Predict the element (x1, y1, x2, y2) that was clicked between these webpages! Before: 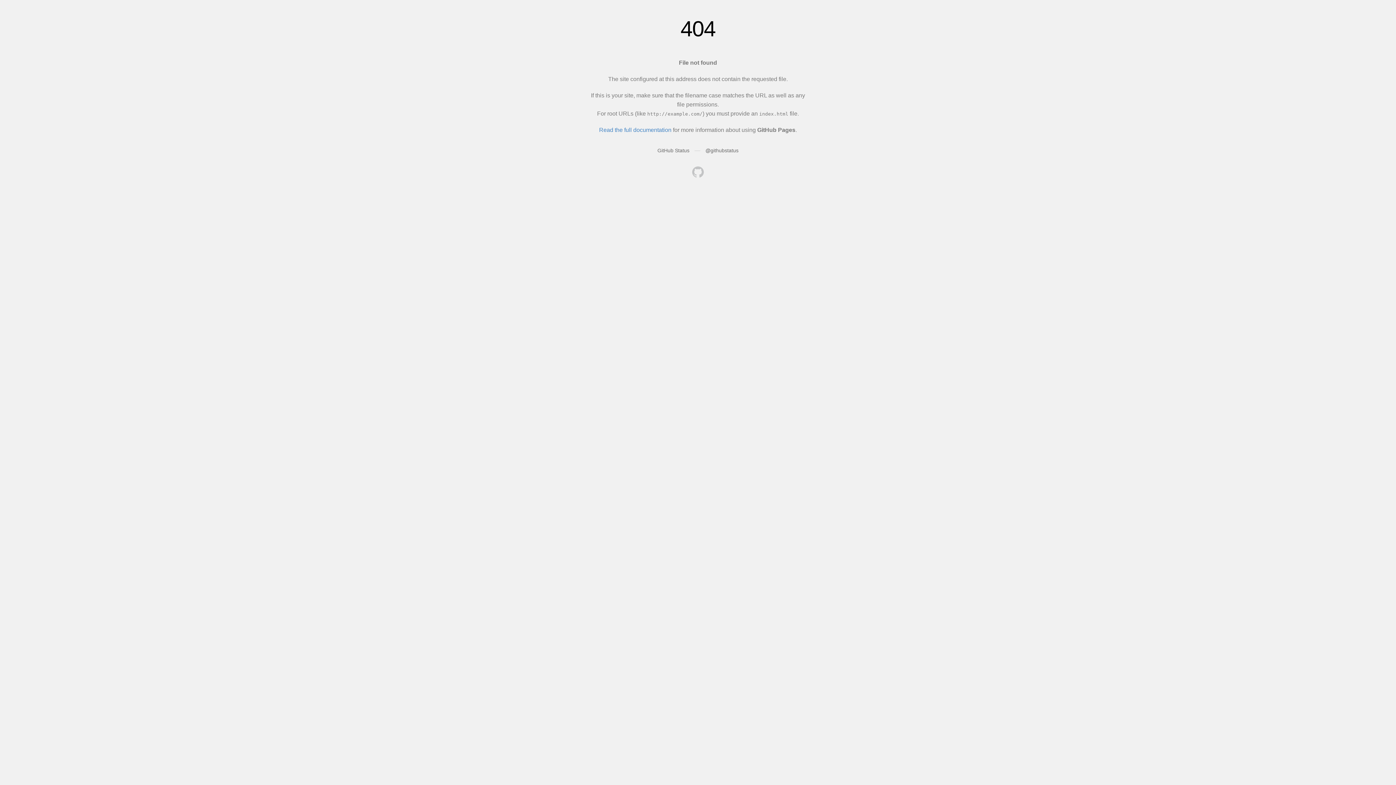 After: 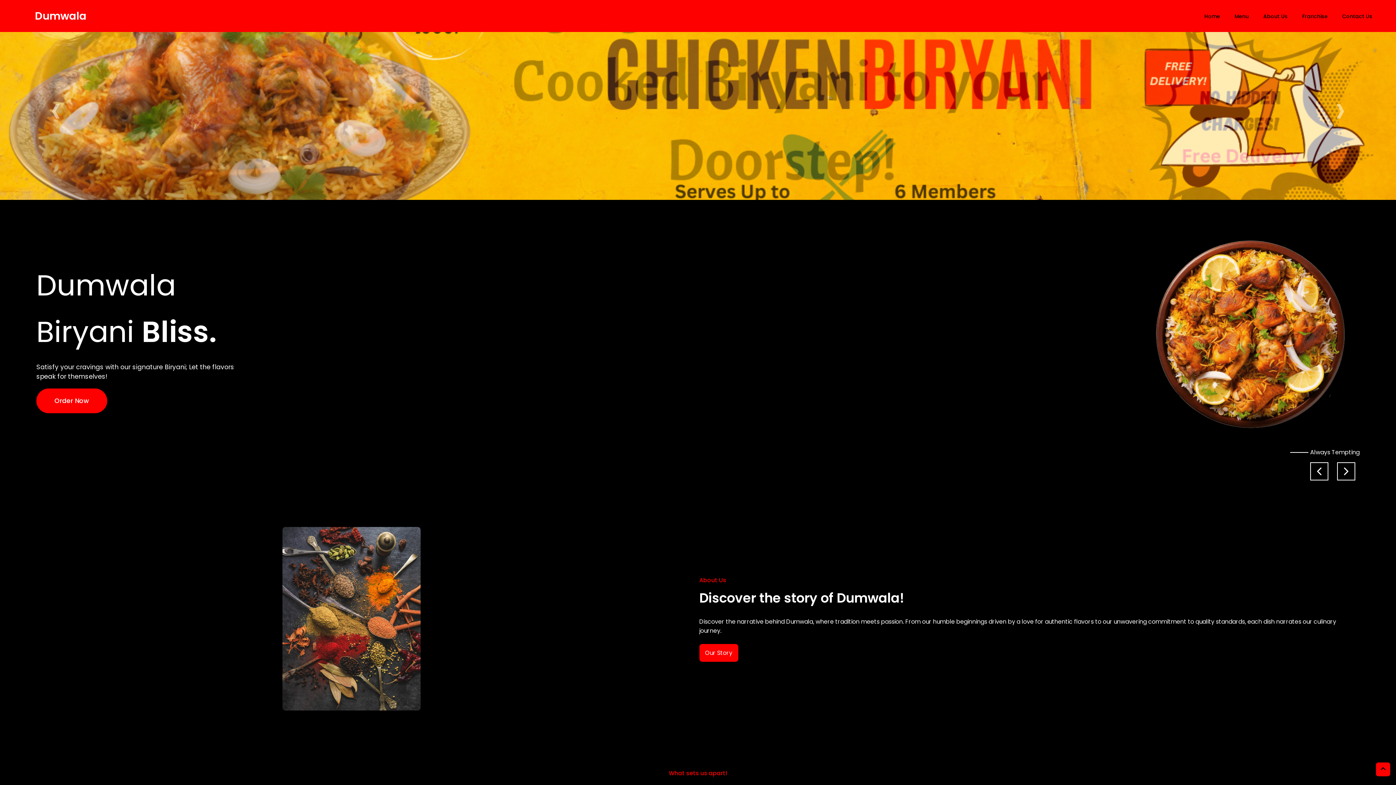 Action: bbox: (692, 166, 704, 179)